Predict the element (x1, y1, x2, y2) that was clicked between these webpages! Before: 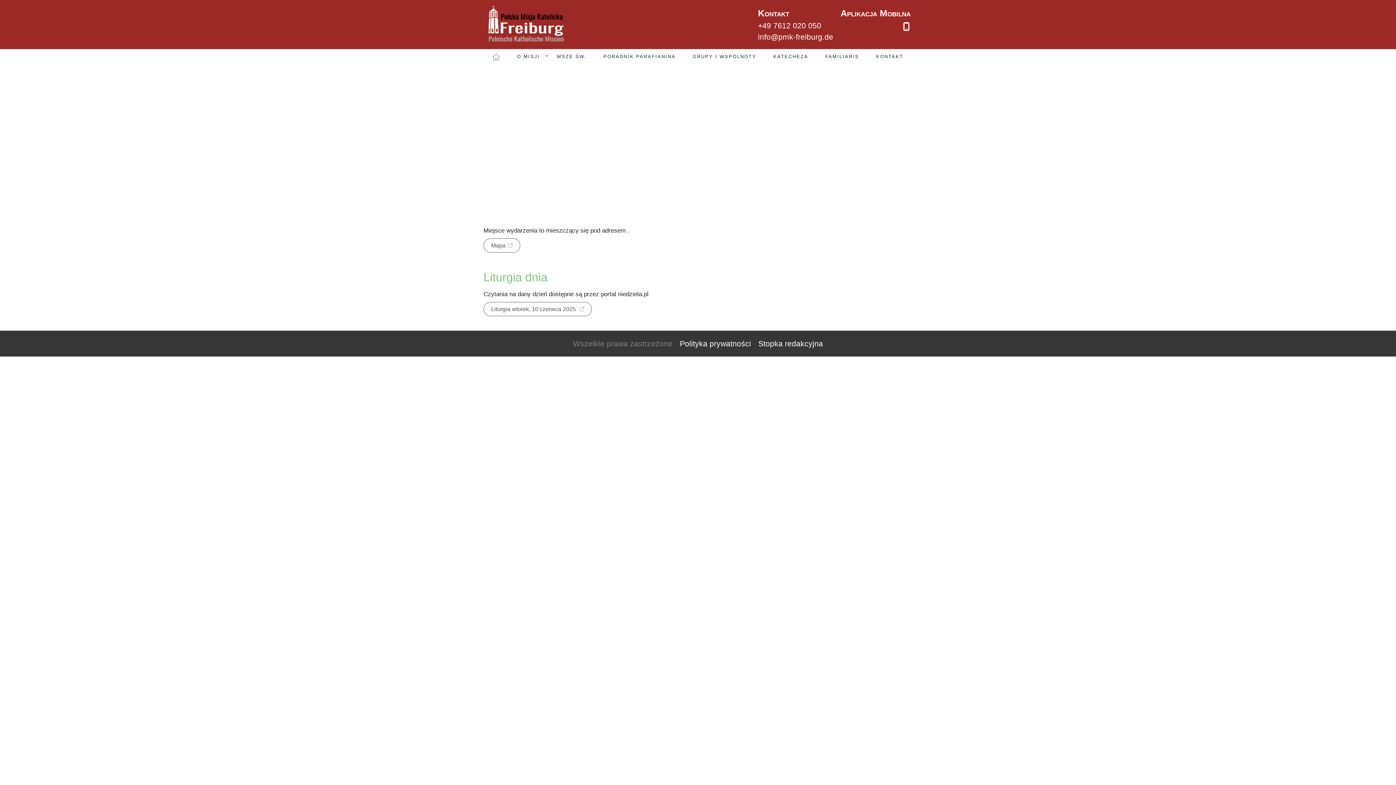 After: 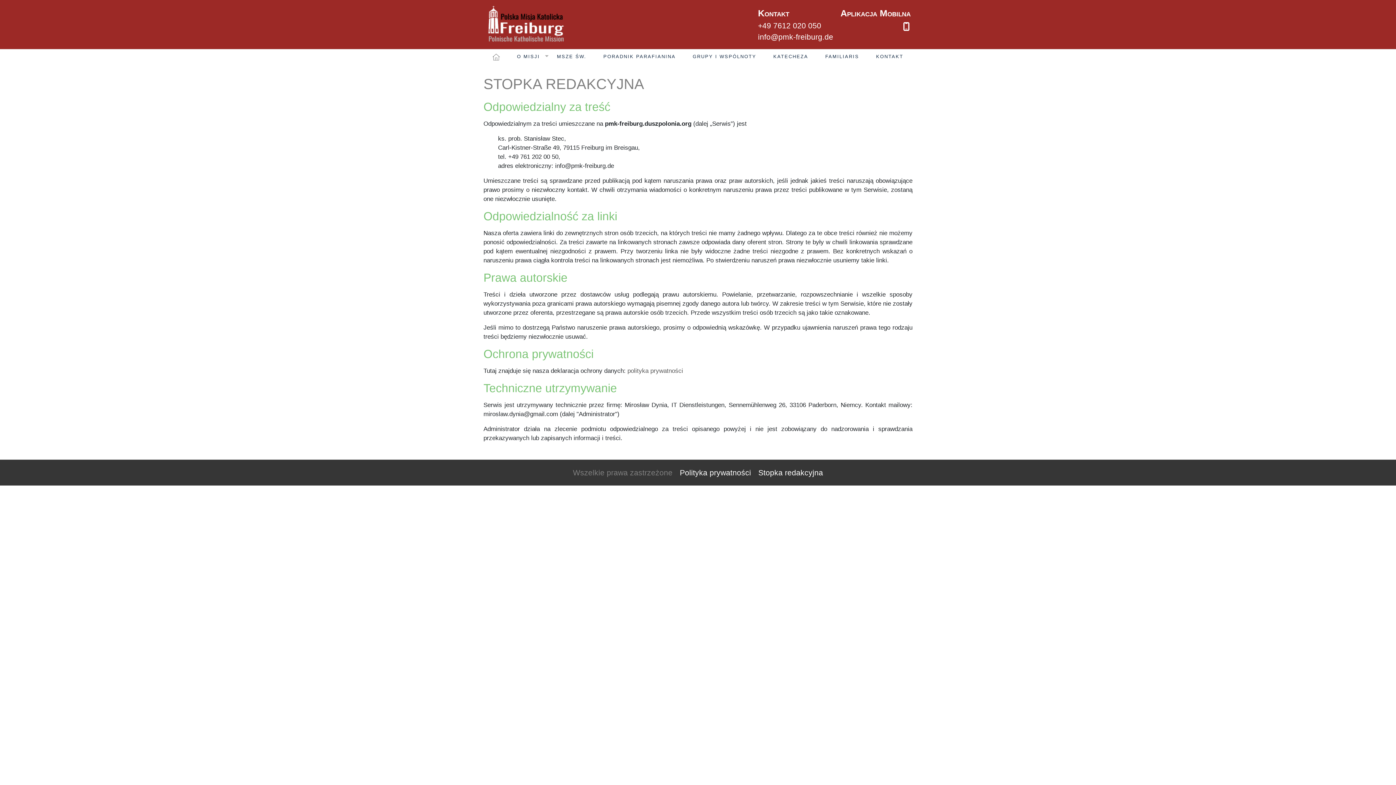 Action: bbox: (758, 339, 823, 348) label: Stopka redakcyjna